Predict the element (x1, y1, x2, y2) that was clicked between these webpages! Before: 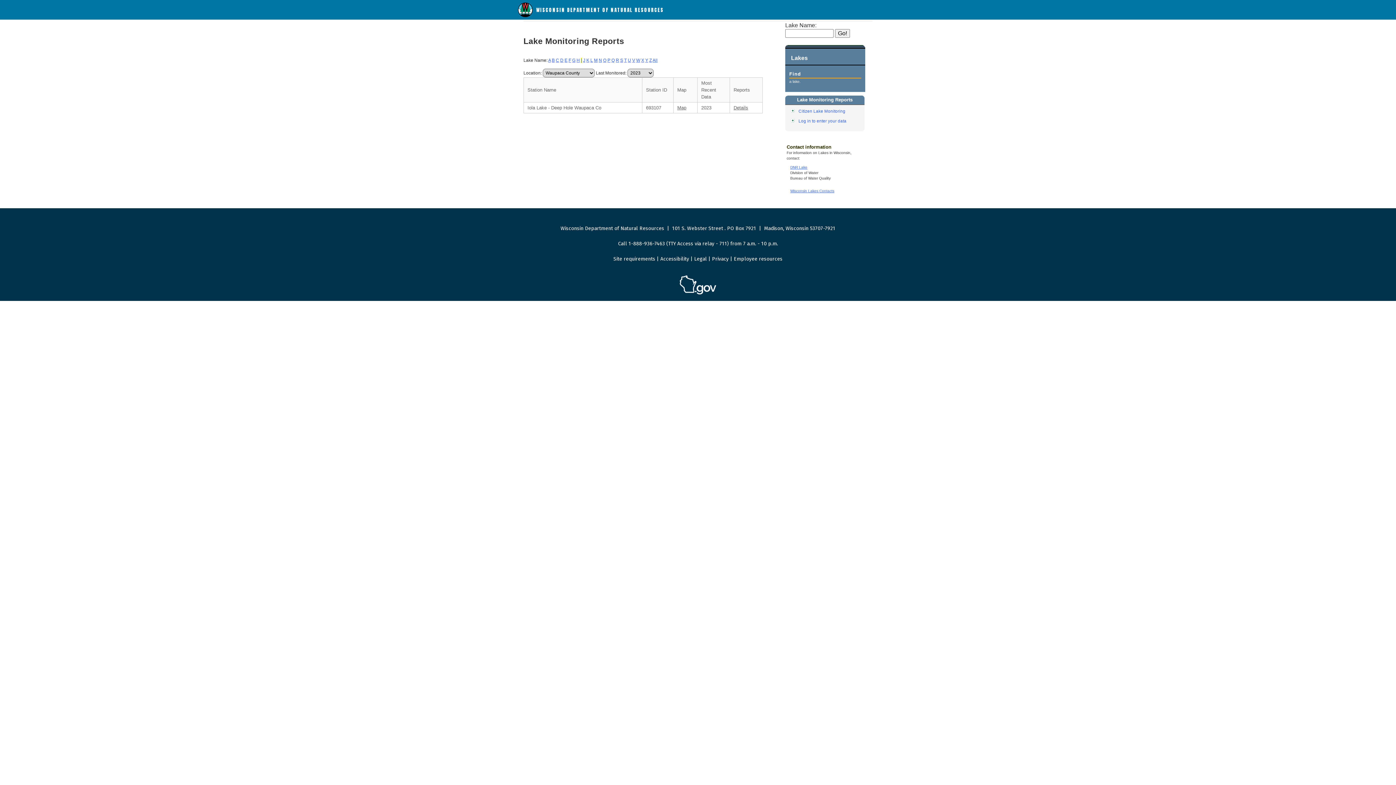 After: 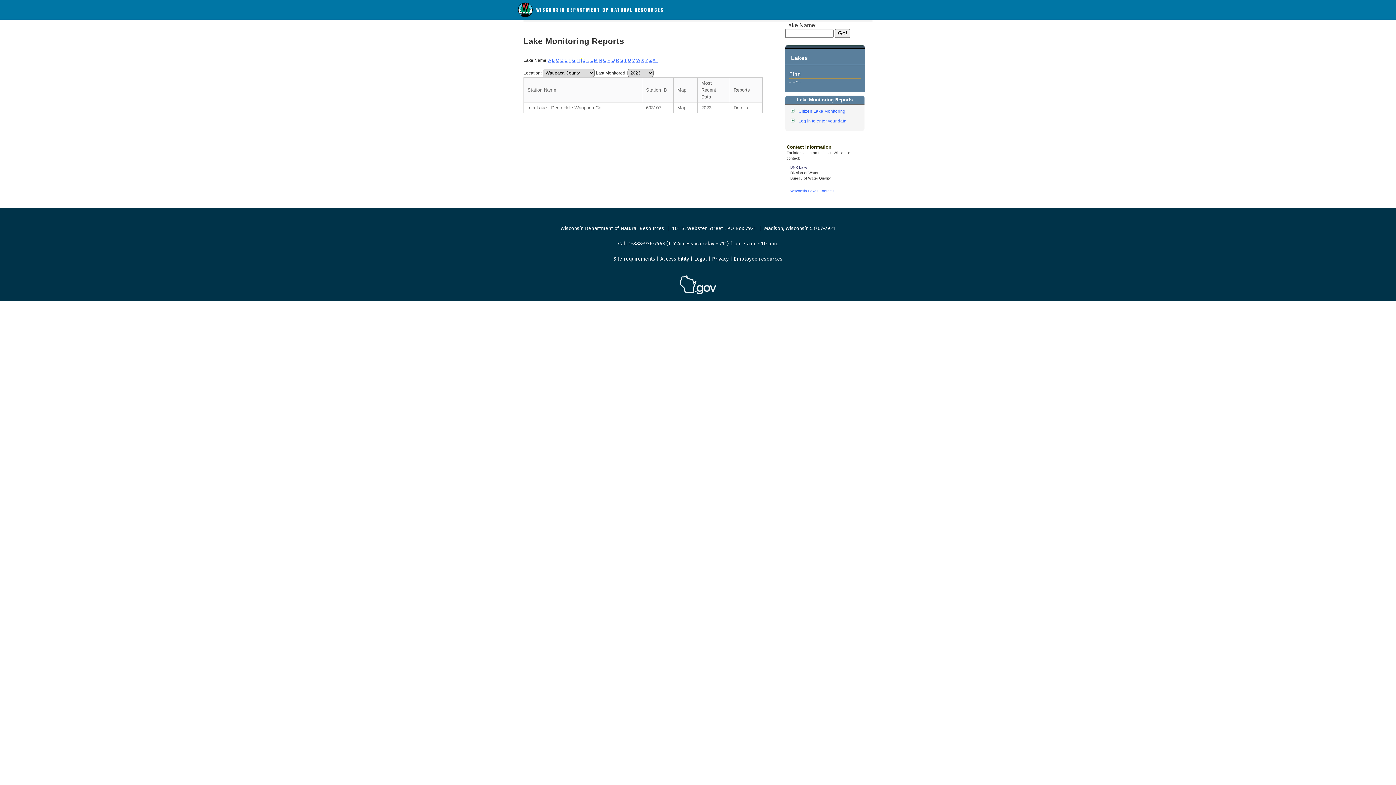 Action: bbox: (790, 165, 807, 169) label: DNR Lake